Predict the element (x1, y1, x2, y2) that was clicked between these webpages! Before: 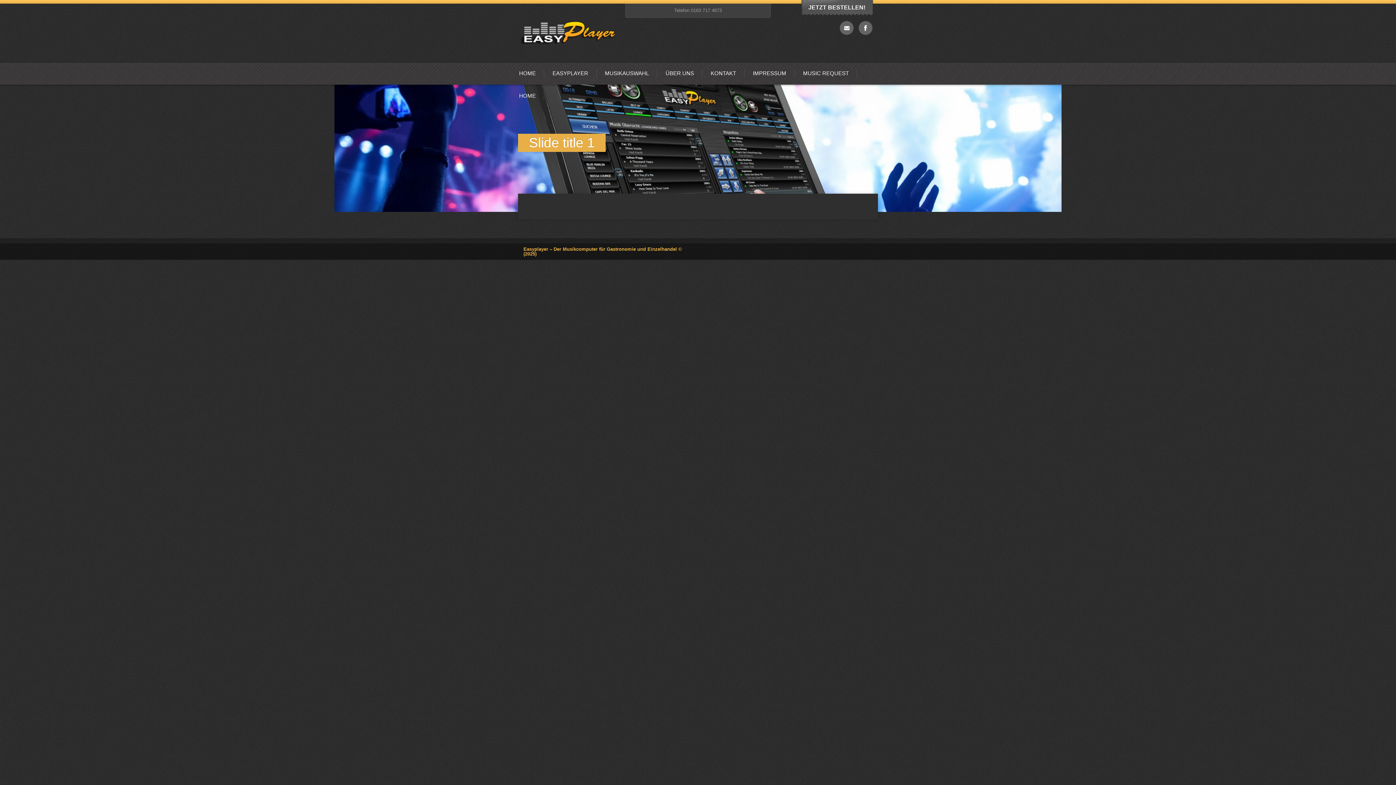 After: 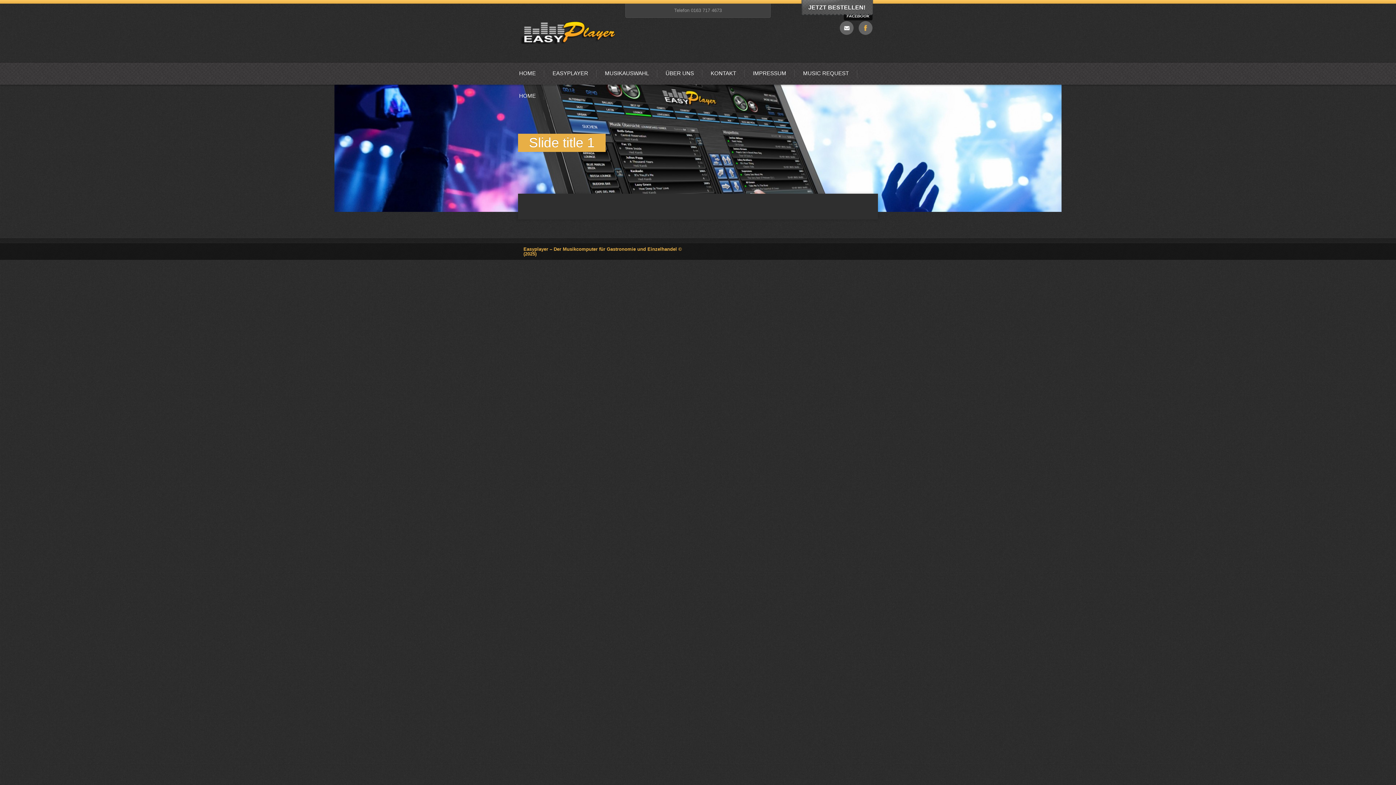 Action: label: facebook bbox: (858, 24, 872, 30)